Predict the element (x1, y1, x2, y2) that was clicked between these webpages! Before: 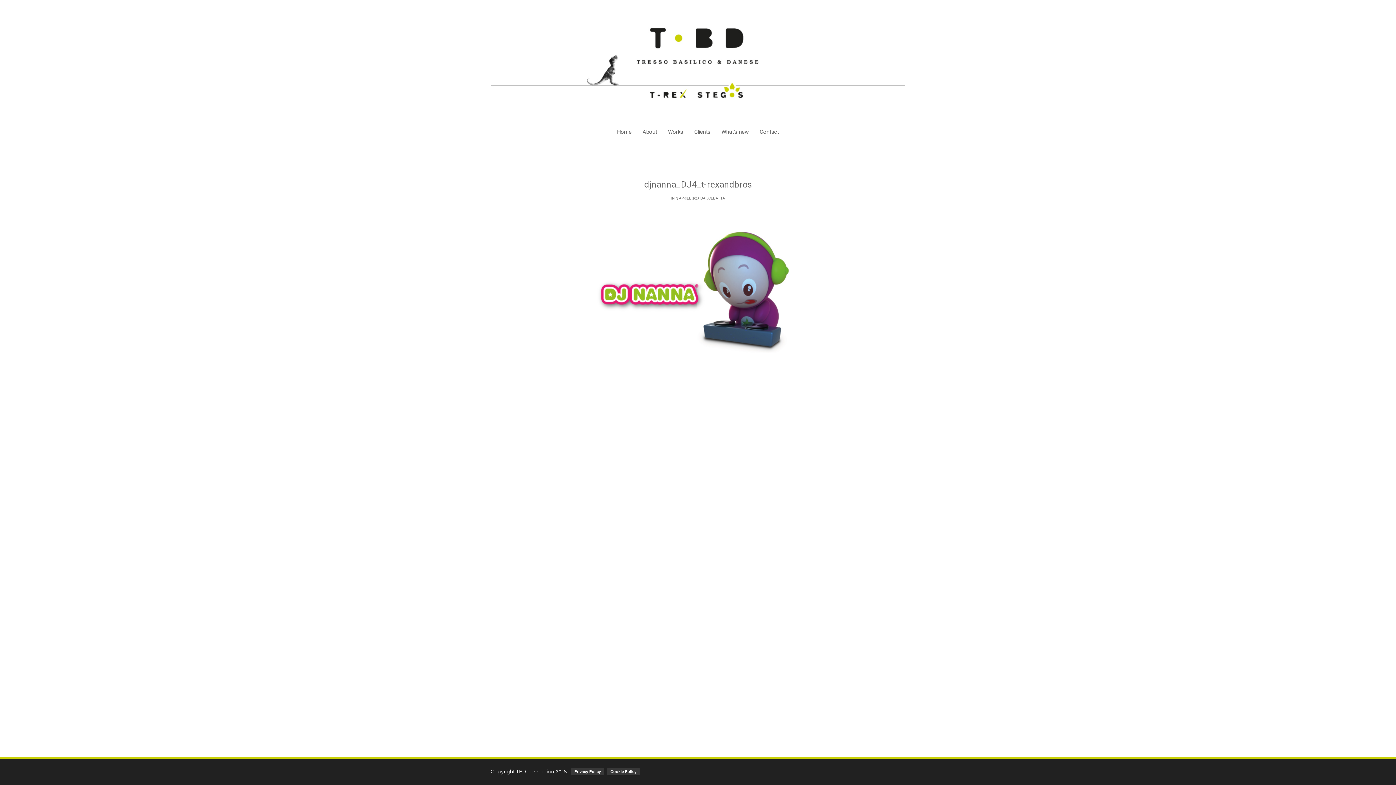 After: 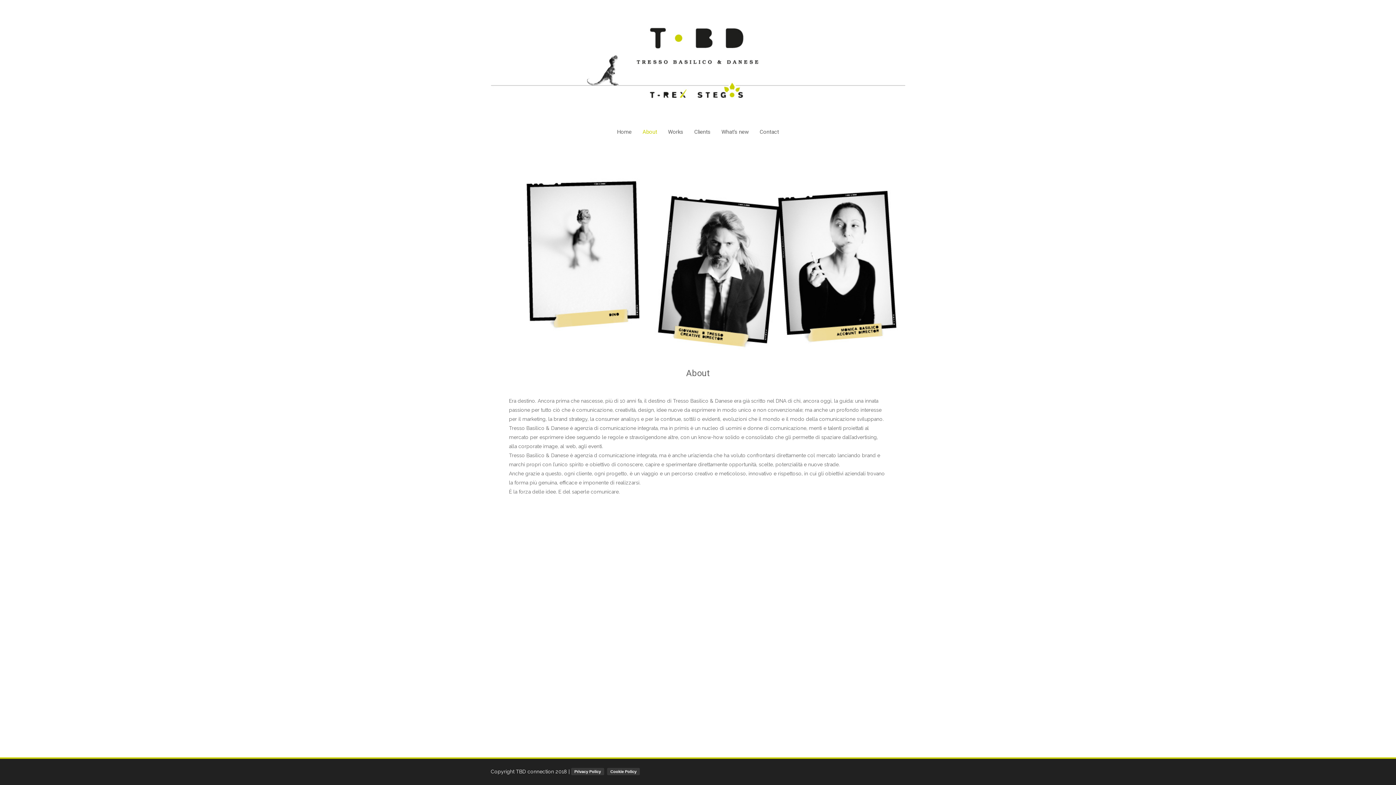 Action: label: About bbox: (642, 128, 657, 136)